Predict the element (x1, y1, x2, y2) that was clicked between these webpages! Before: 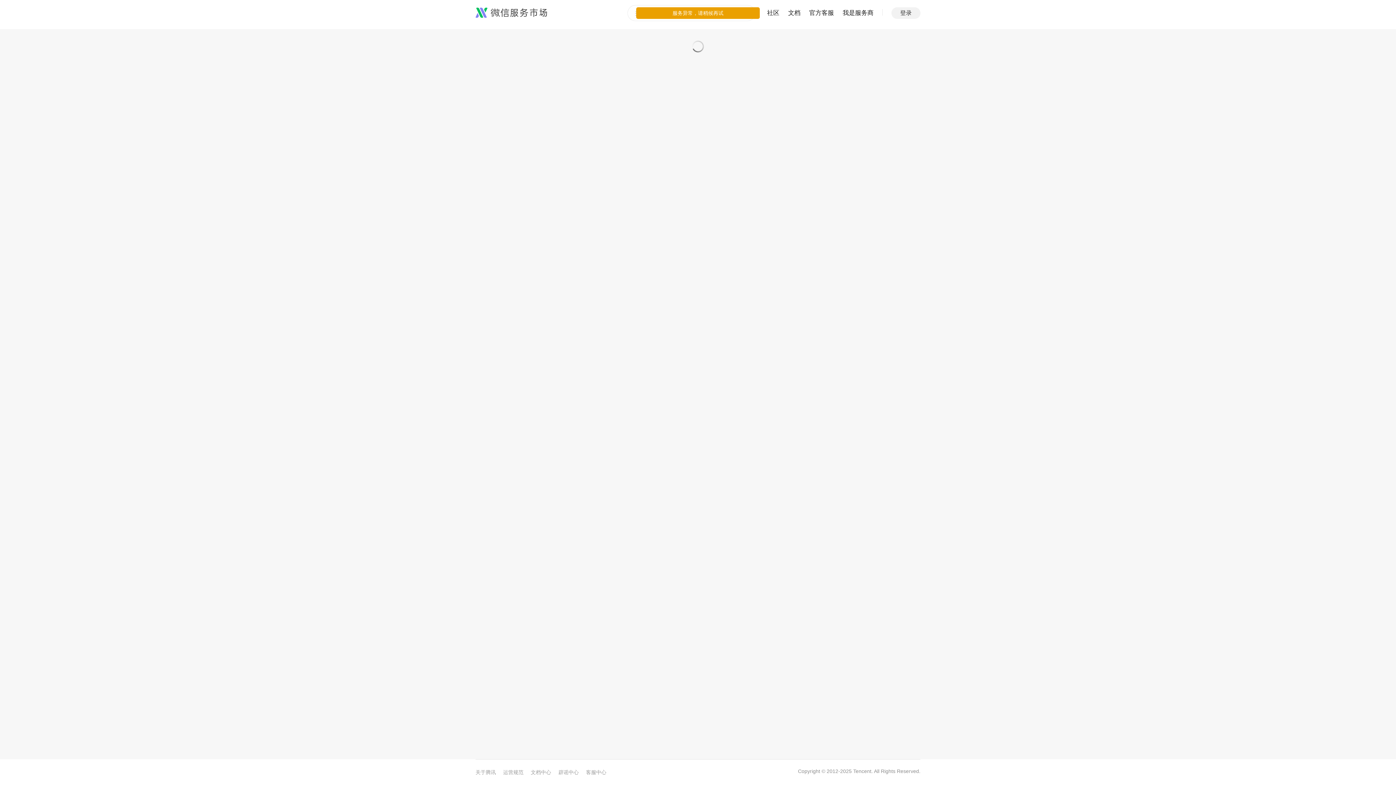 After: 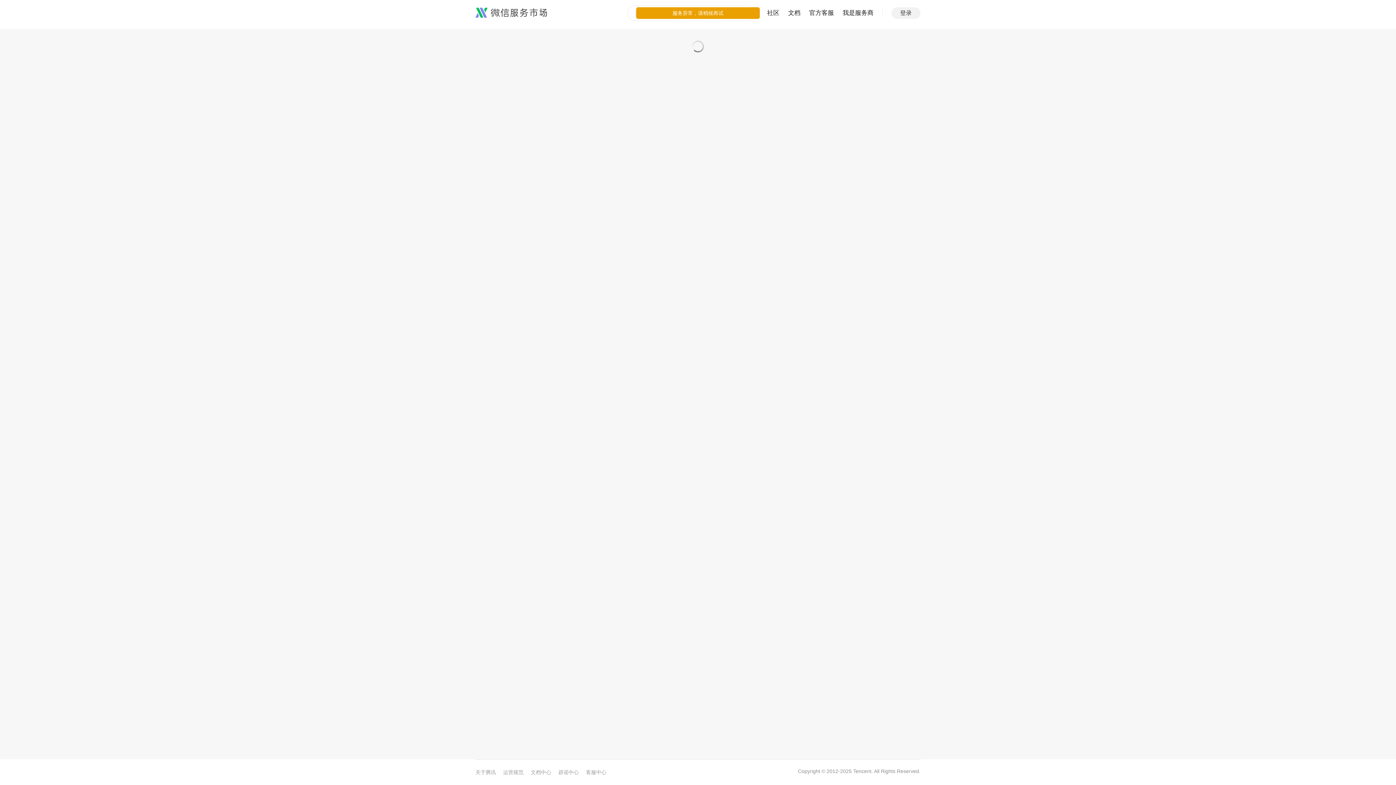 Action: bbox: (809, 0, 834, 26) label: 官方客服